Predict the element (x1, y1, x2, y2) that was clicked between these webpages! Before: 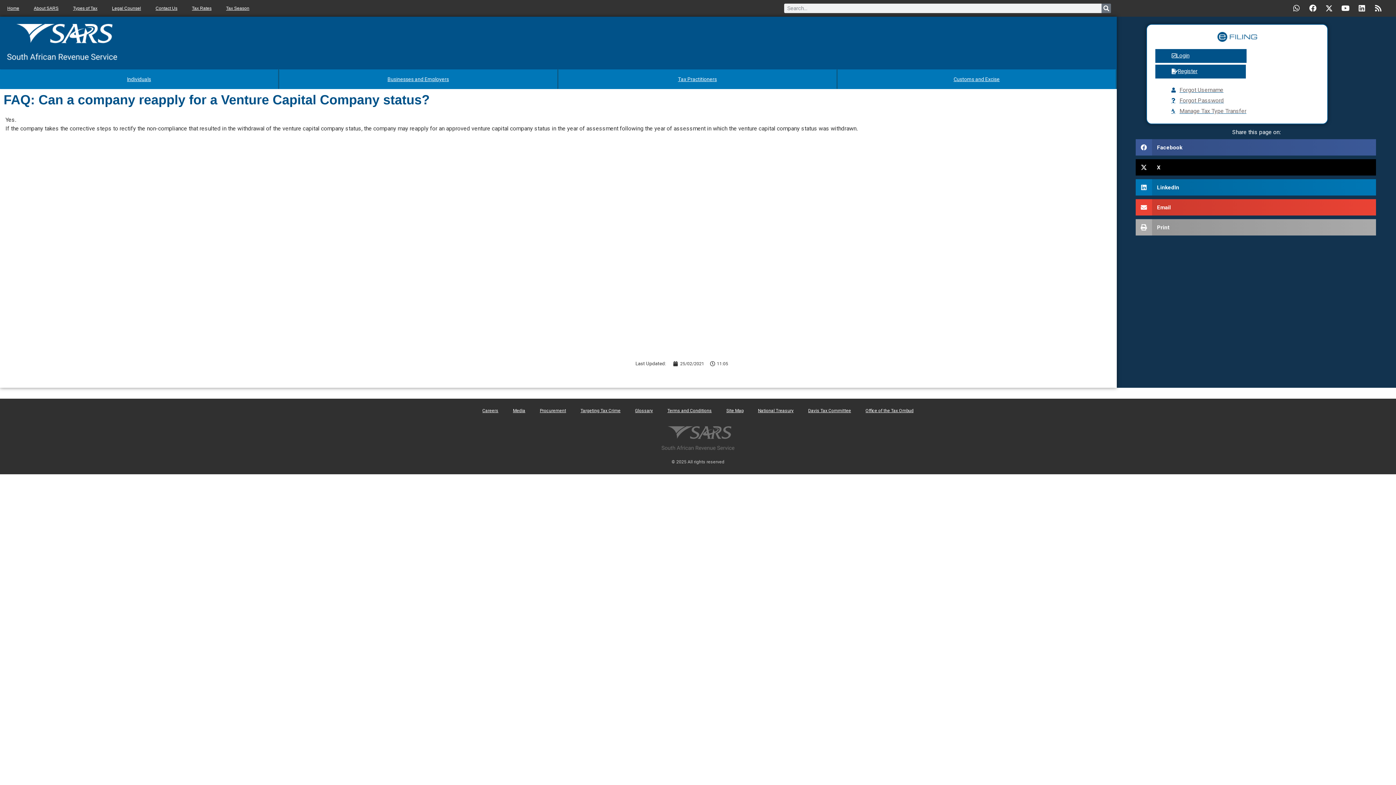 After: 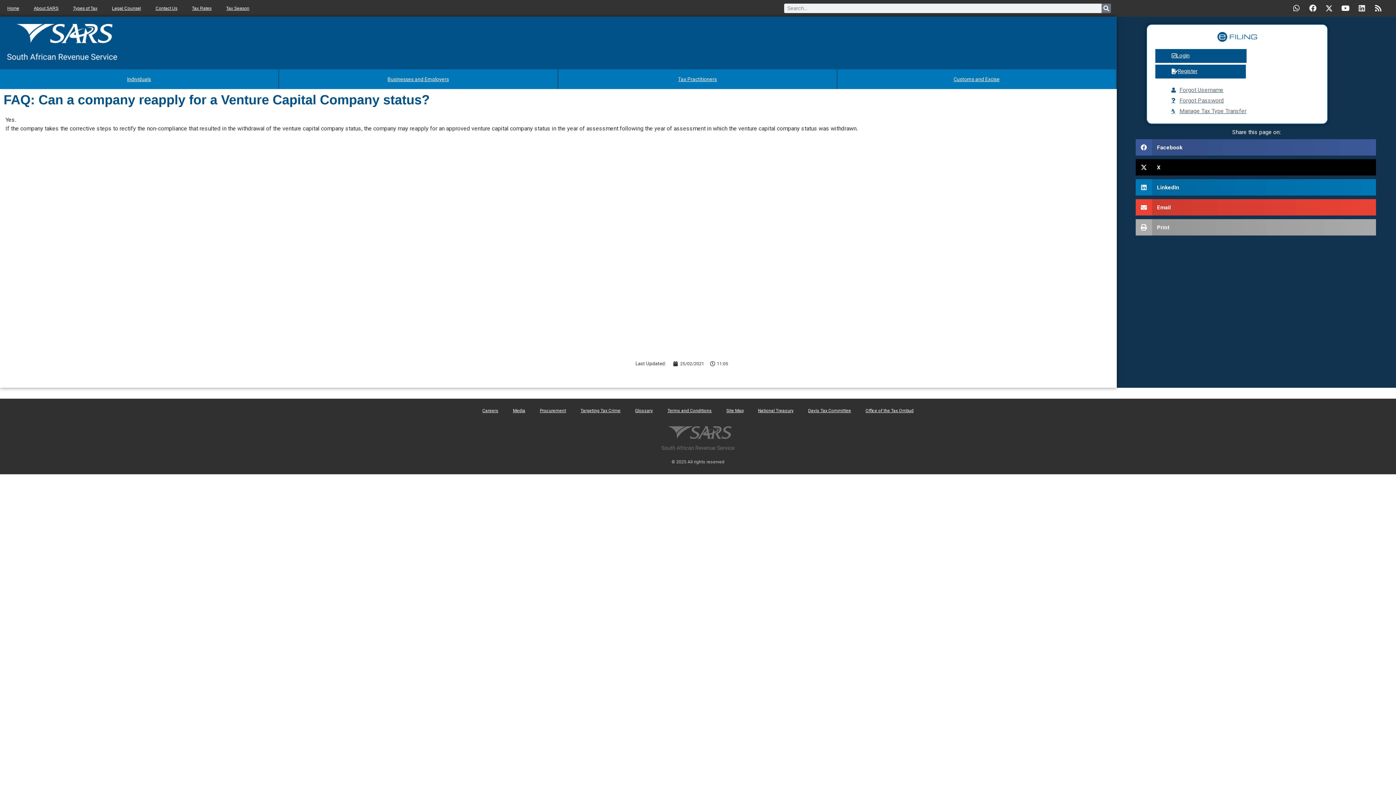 Action: label: Linkedin bbox: (1355, 1, 1369, 15)